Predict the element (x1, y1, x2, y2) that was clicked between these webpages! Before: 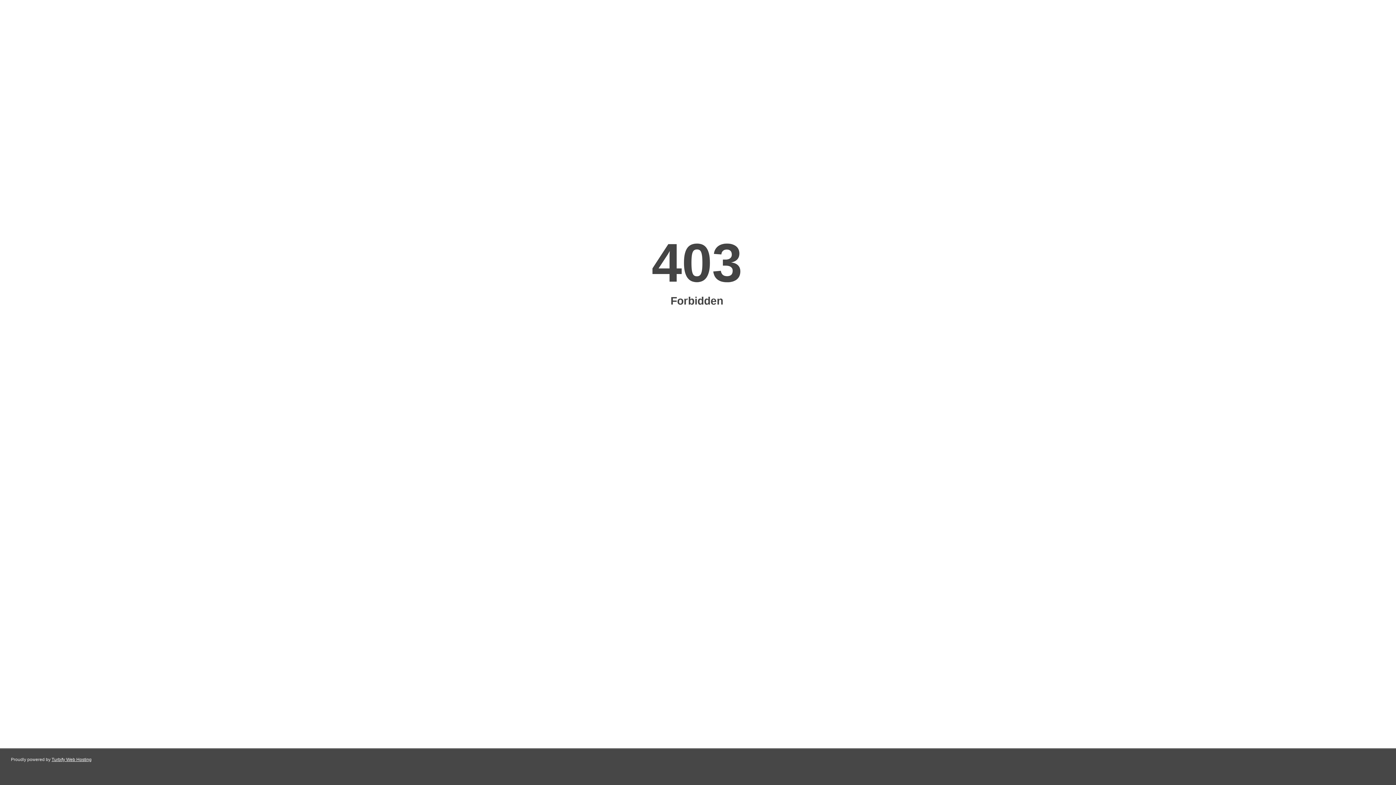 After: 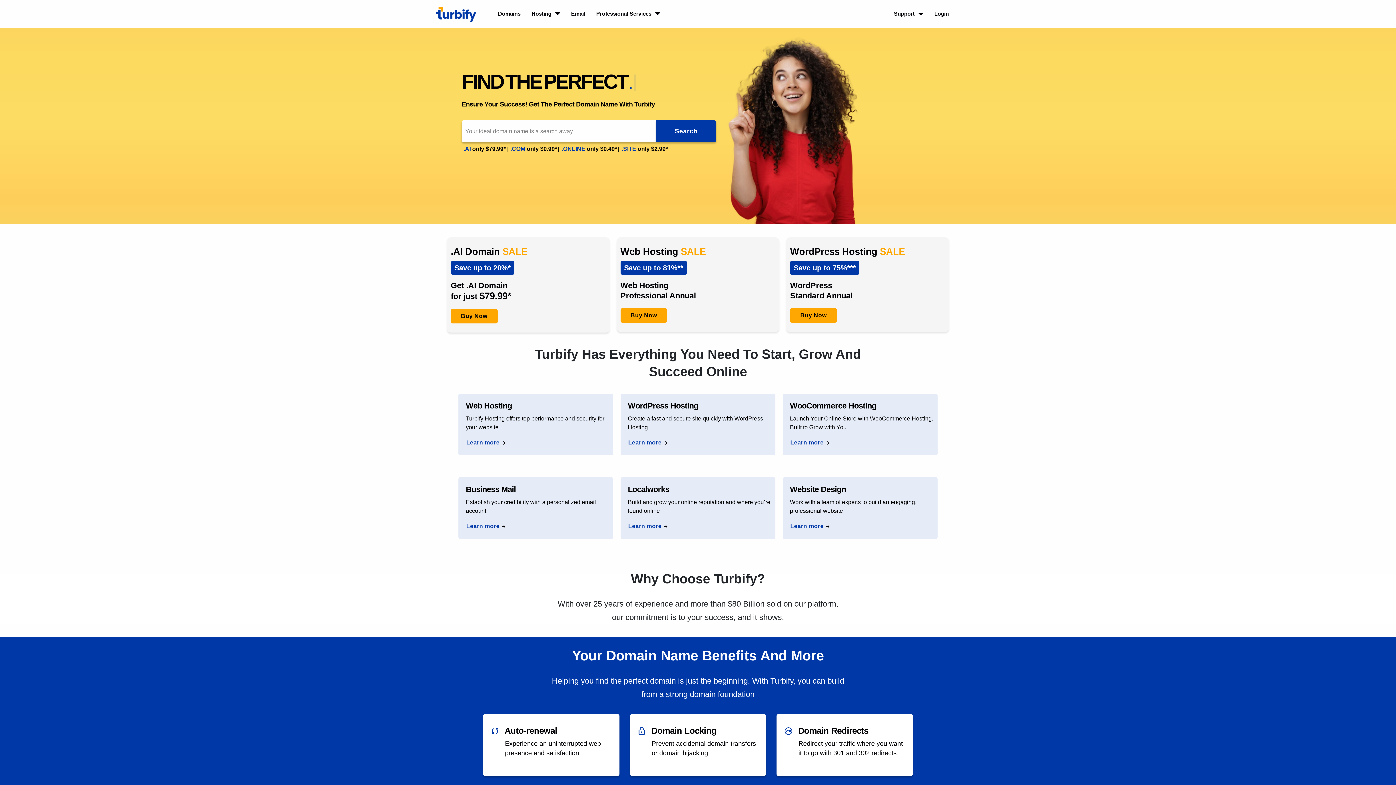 Action: bbox: (51, 757, 91, 762) label: Turbify Web Hosting